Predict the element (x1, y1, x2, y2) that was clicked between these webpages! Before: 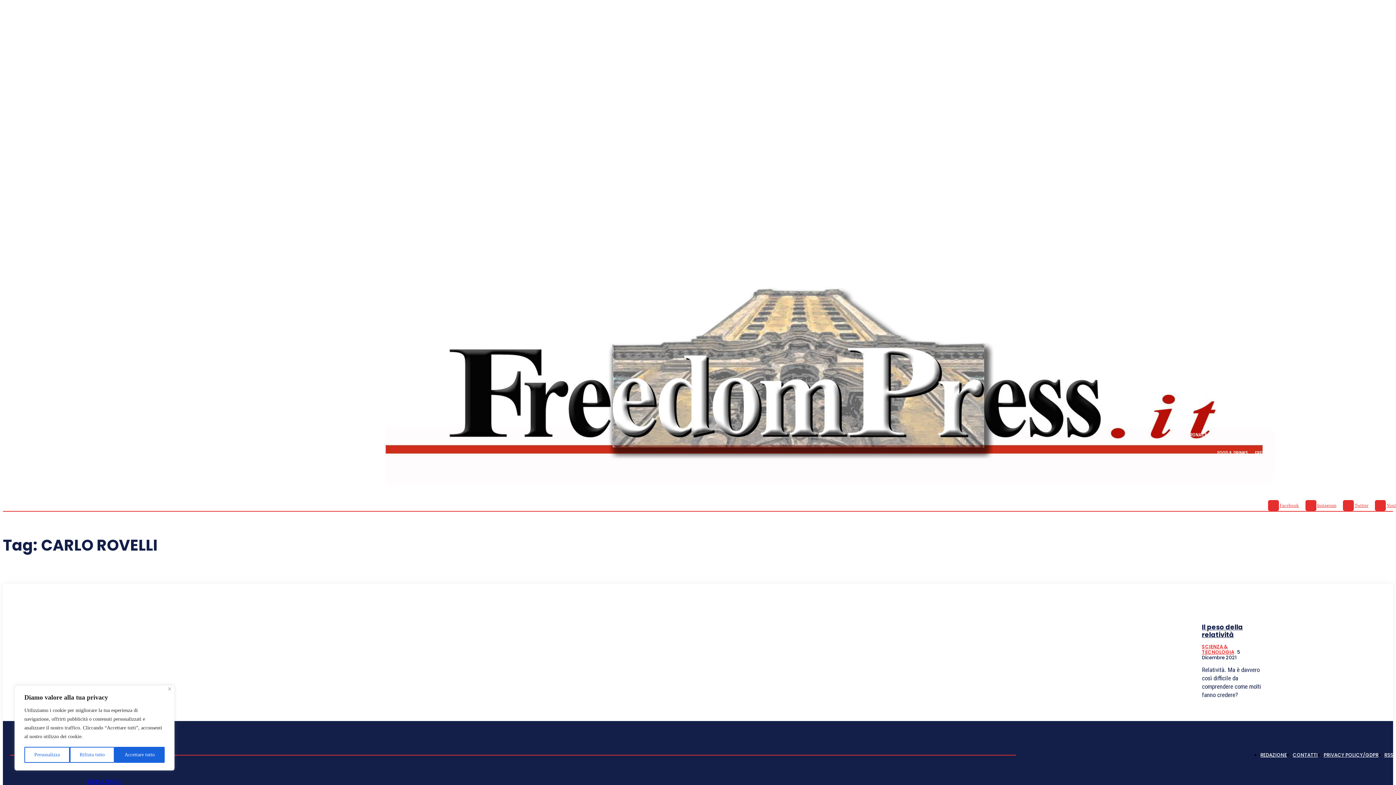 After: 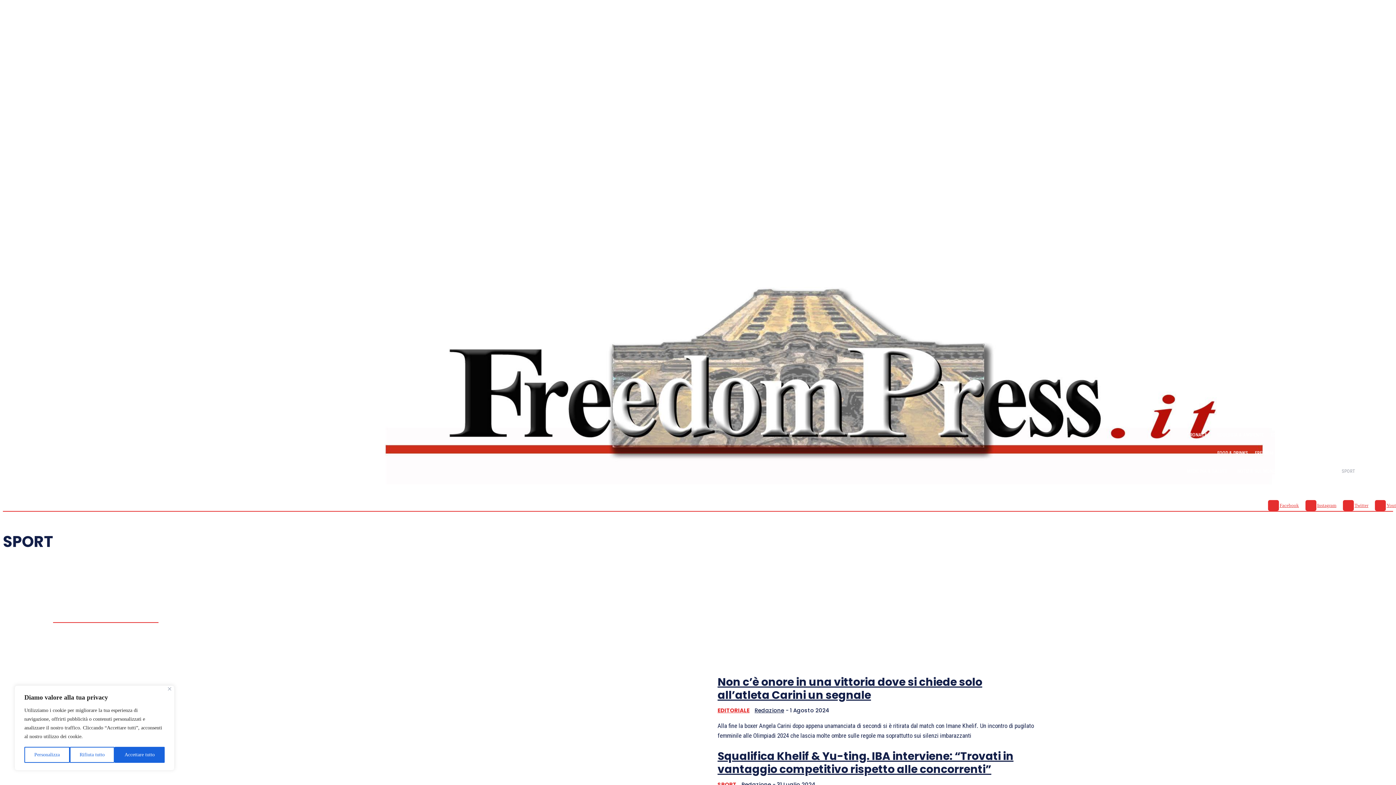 Action: bbox: (1341, 462, 1356, 480) label: SPORT